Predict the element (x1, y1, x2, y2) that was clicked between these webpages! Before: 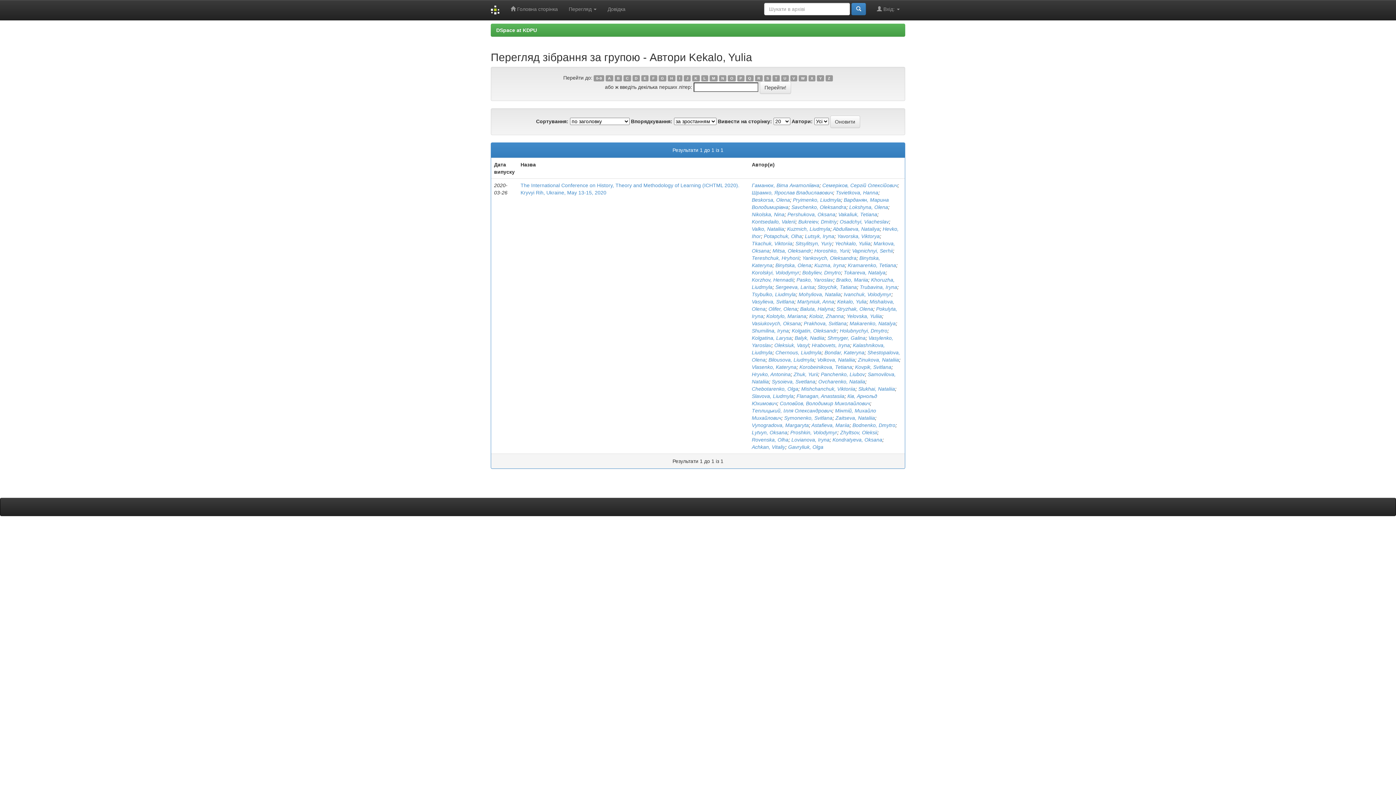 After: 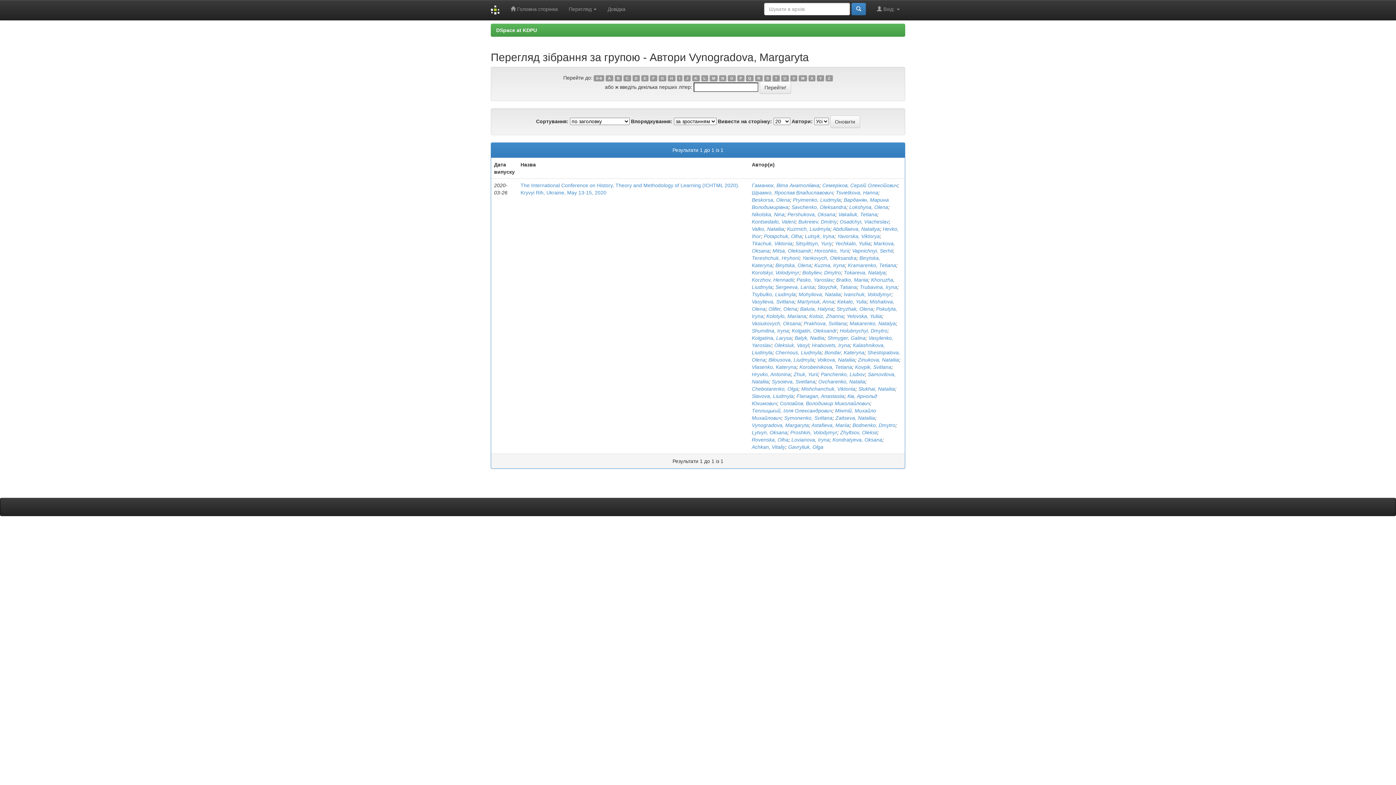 Action: label: Vynogradova, Margaryta bbox: (752, 422, 809, 428)